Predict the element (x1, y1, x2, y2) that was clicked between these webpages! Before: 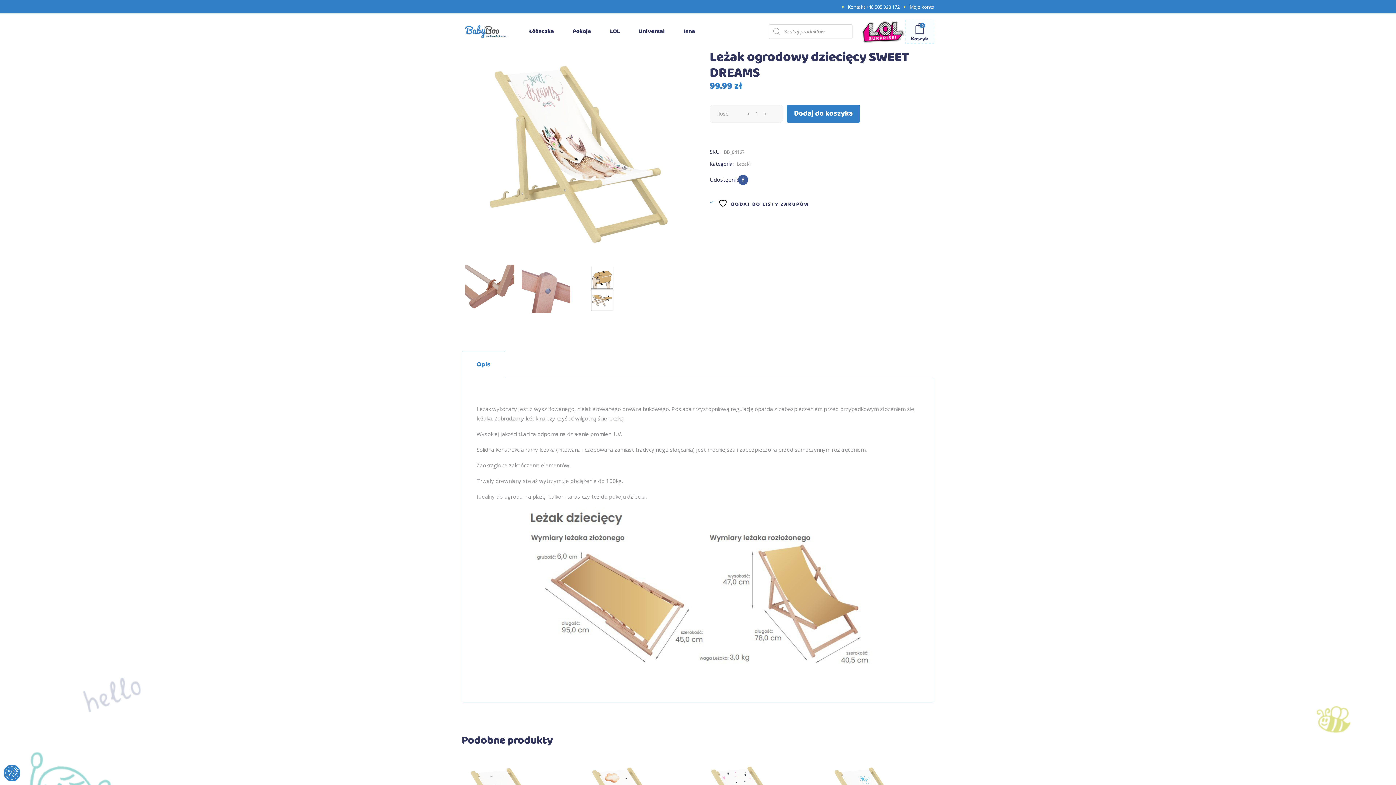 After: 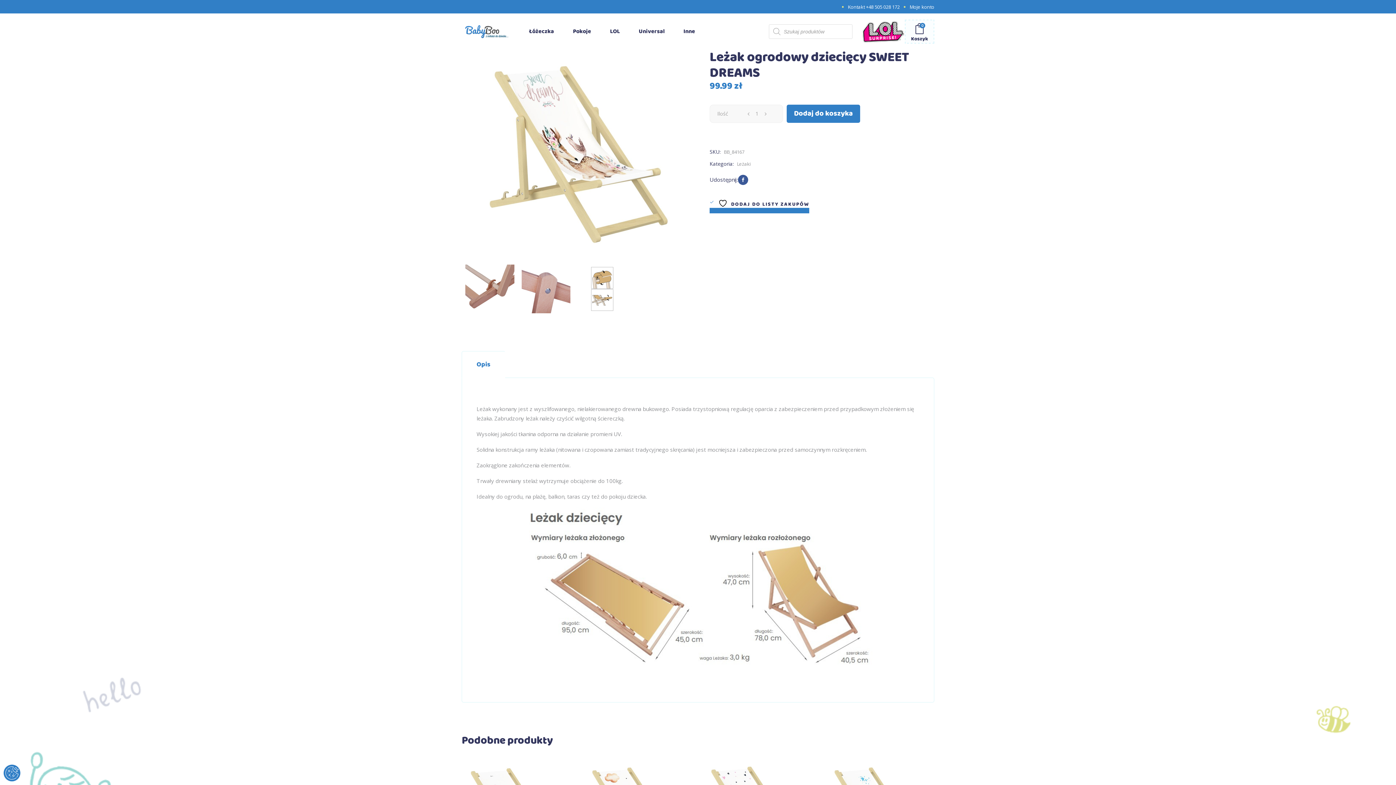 Action: bbox: (709, 198, 809, 208) label:  DODAJ DO LISTY ZAKUPÓW